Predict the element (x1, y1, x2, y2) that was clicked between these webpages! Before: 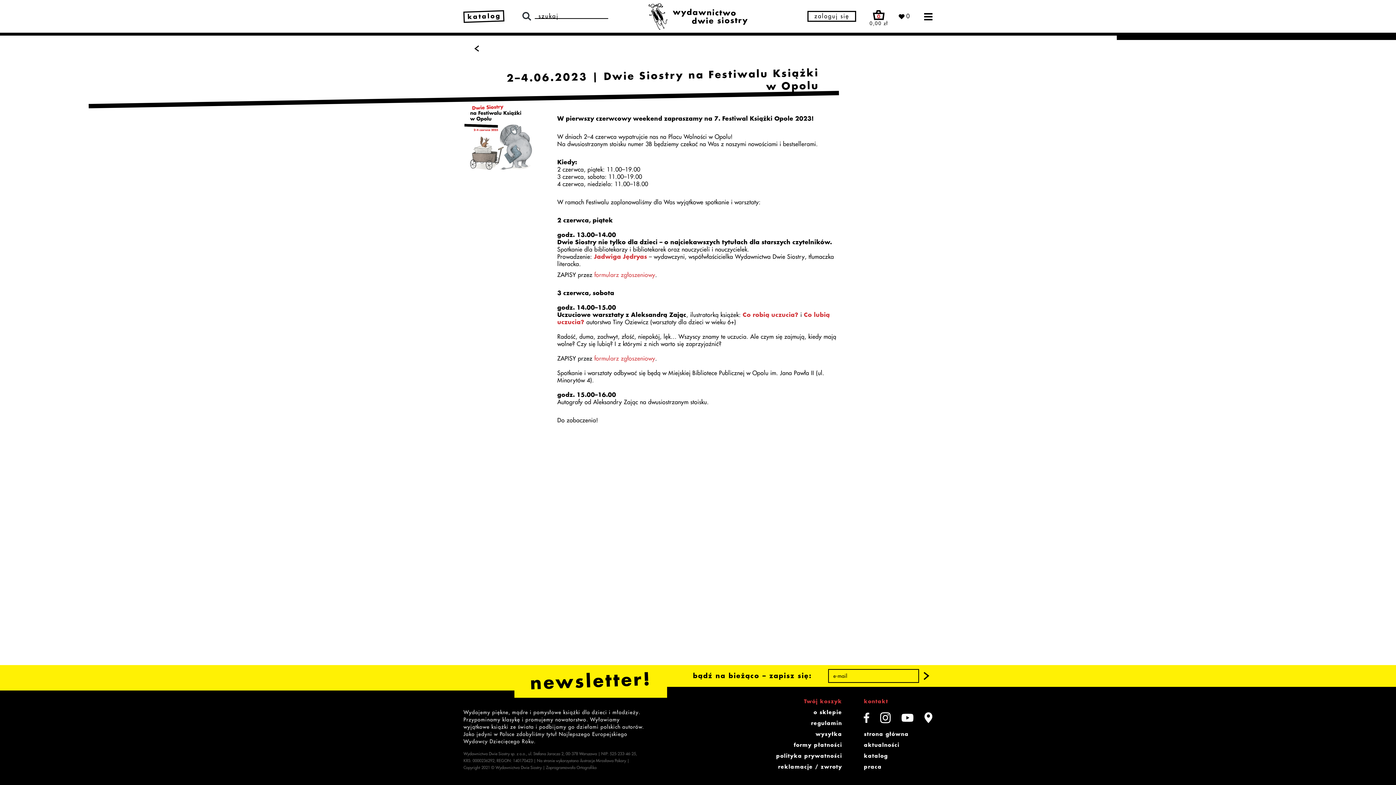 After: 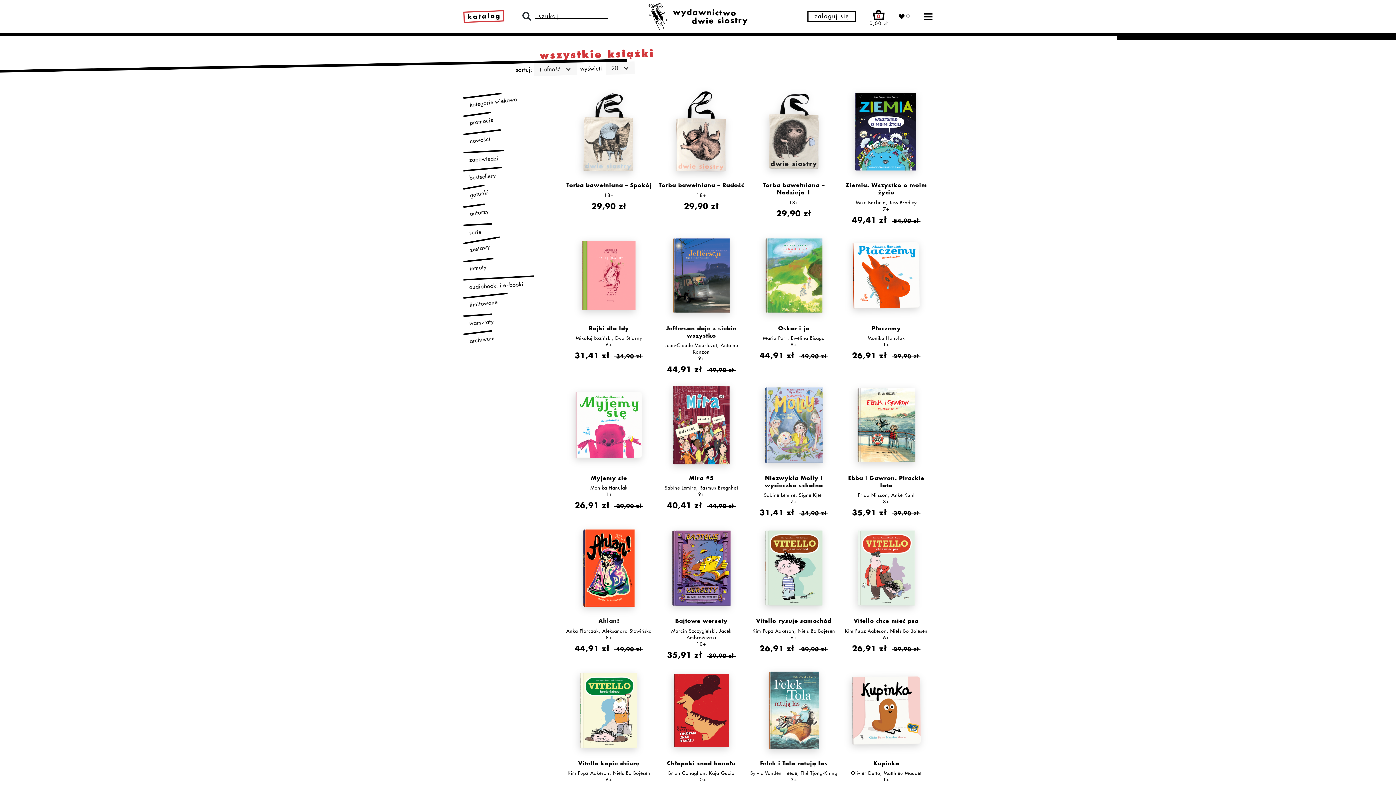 Action: label: katalog bbox: (858, 750, 938, 761)